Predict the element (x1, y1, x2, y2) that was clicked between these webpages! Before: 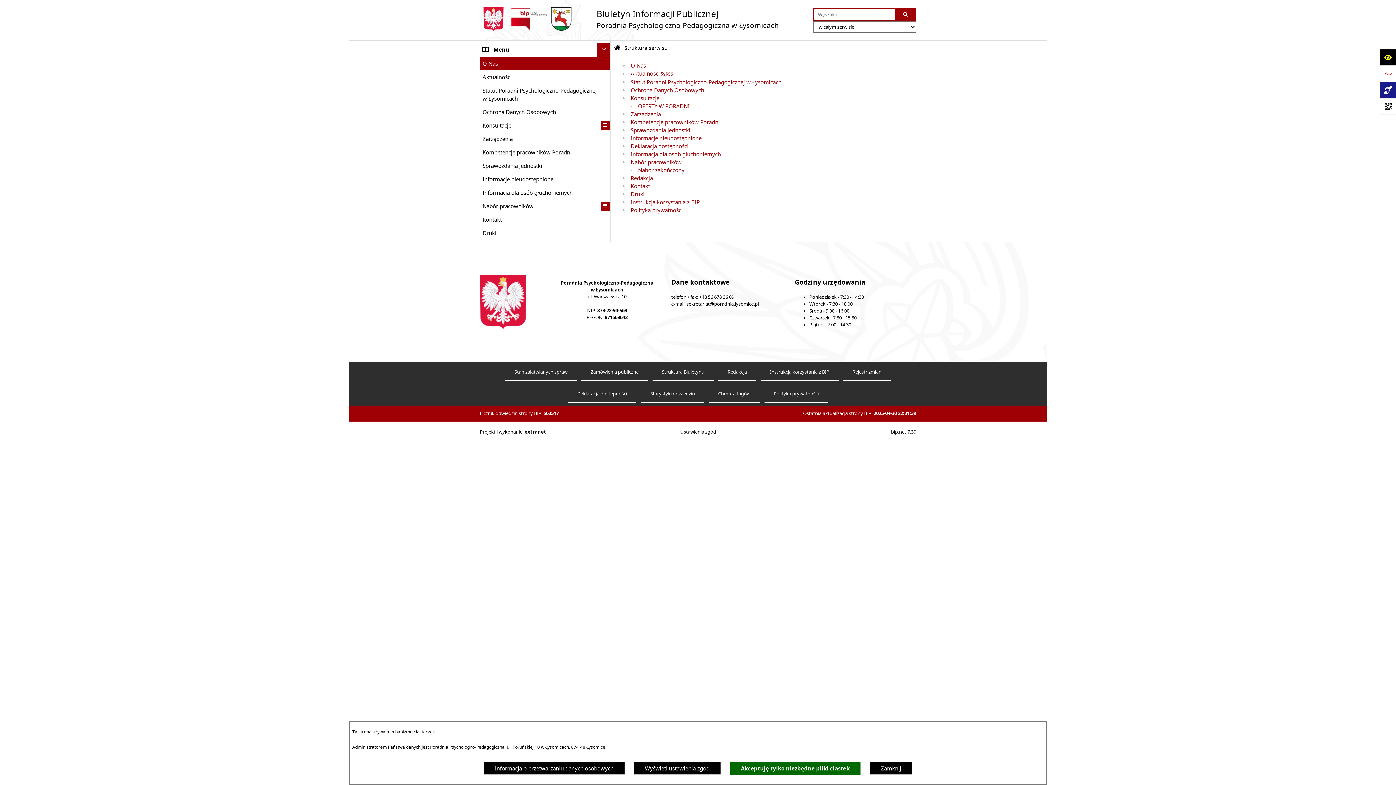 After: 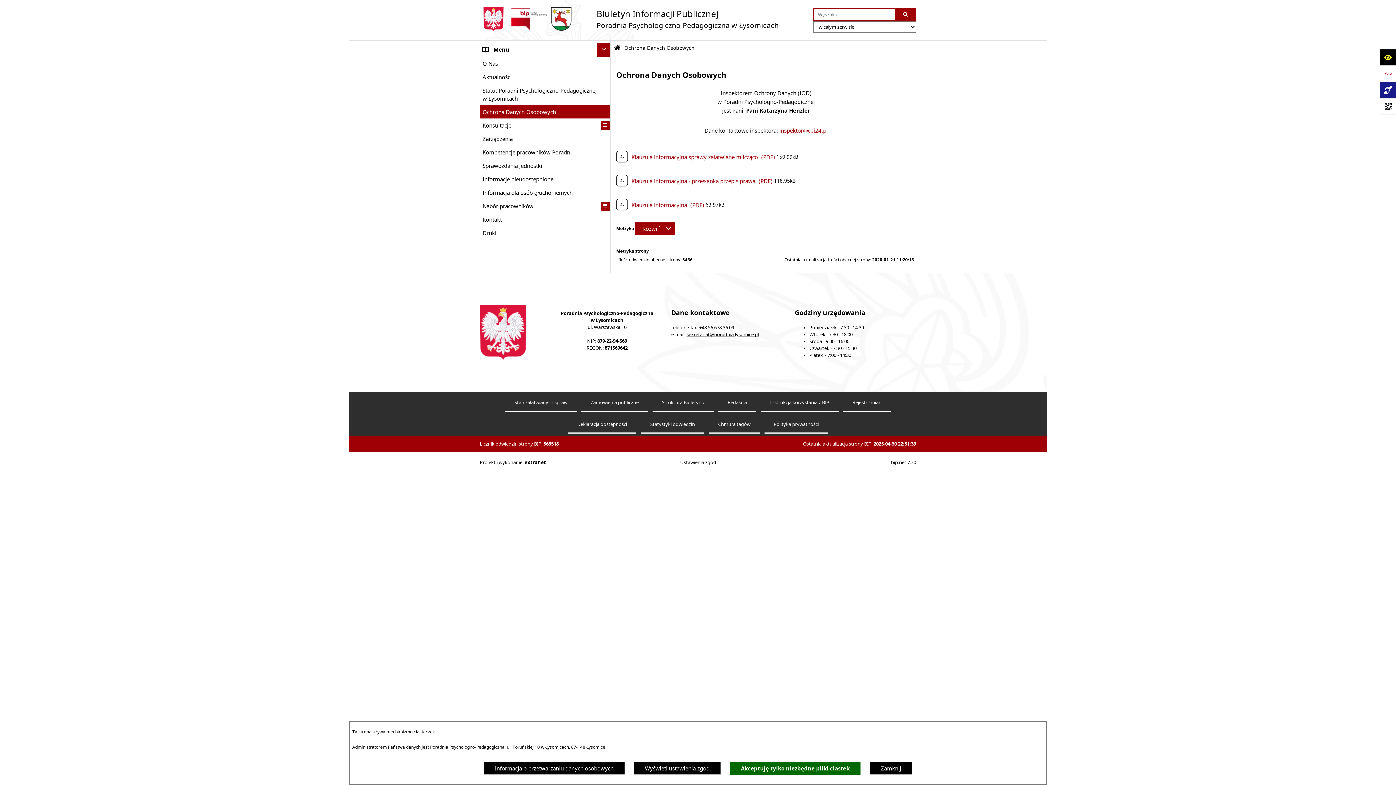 Action: label: Ochrona Danych Osobowych bbox: (480, 105, 610, 118)